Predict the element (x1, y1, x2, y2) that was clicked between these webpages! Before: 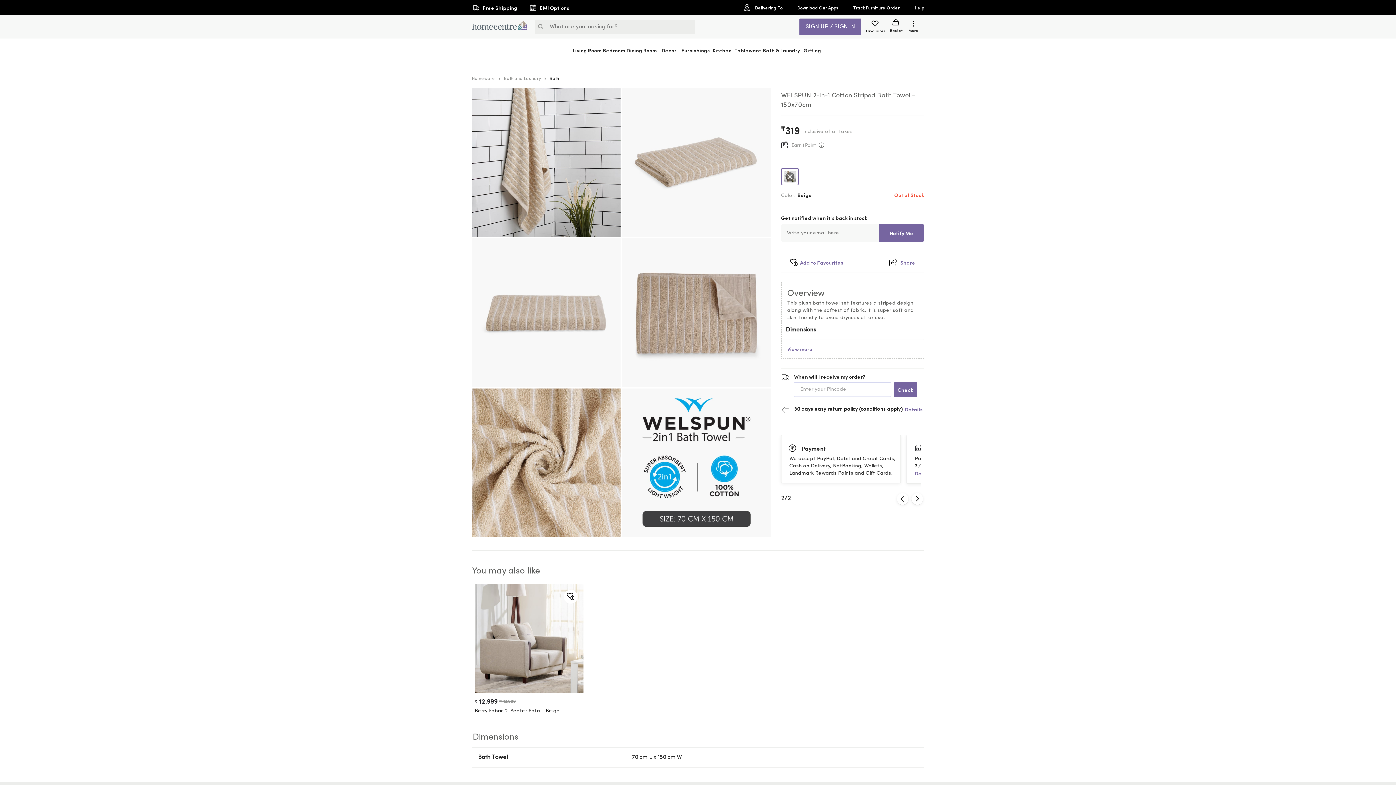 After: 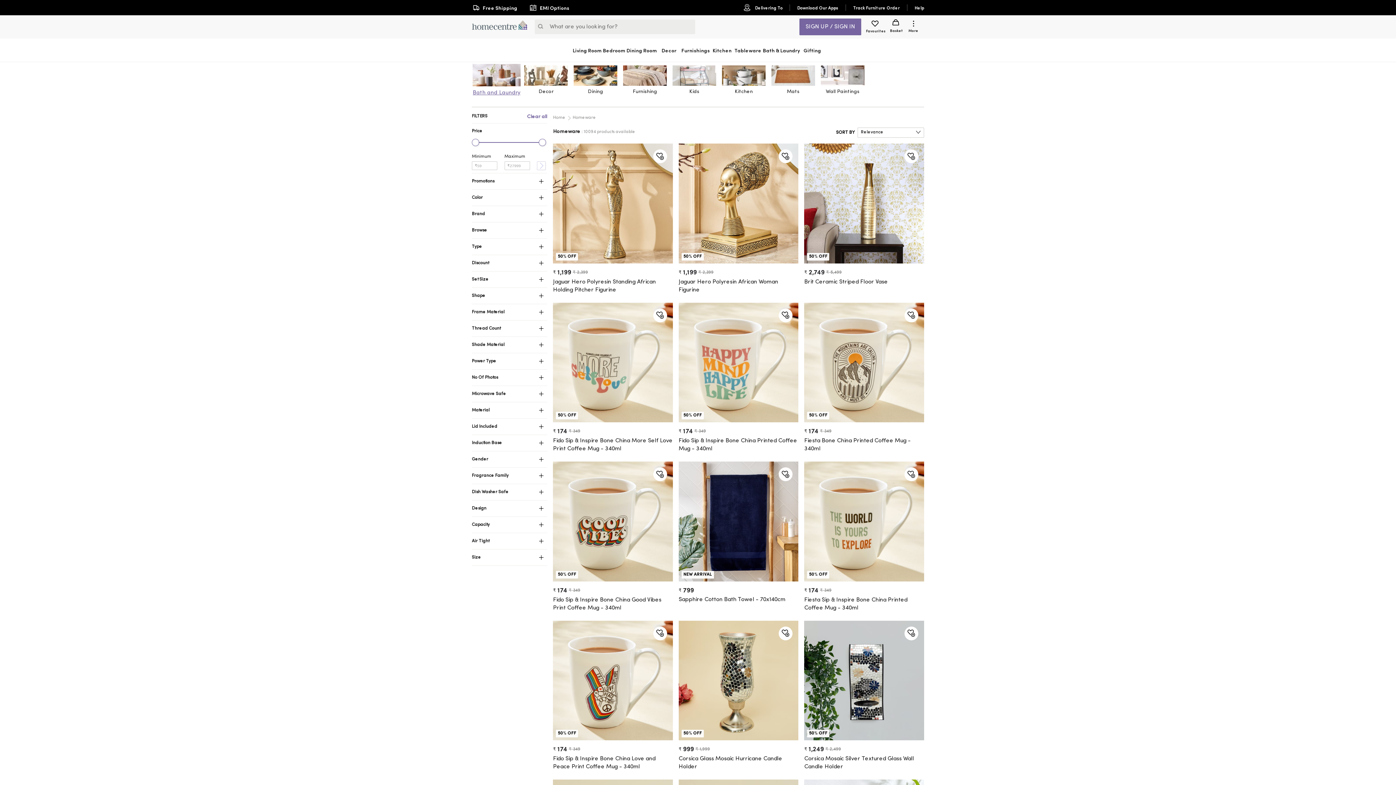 Action: bbox: (472, 76, 495, 81) label: Homeware